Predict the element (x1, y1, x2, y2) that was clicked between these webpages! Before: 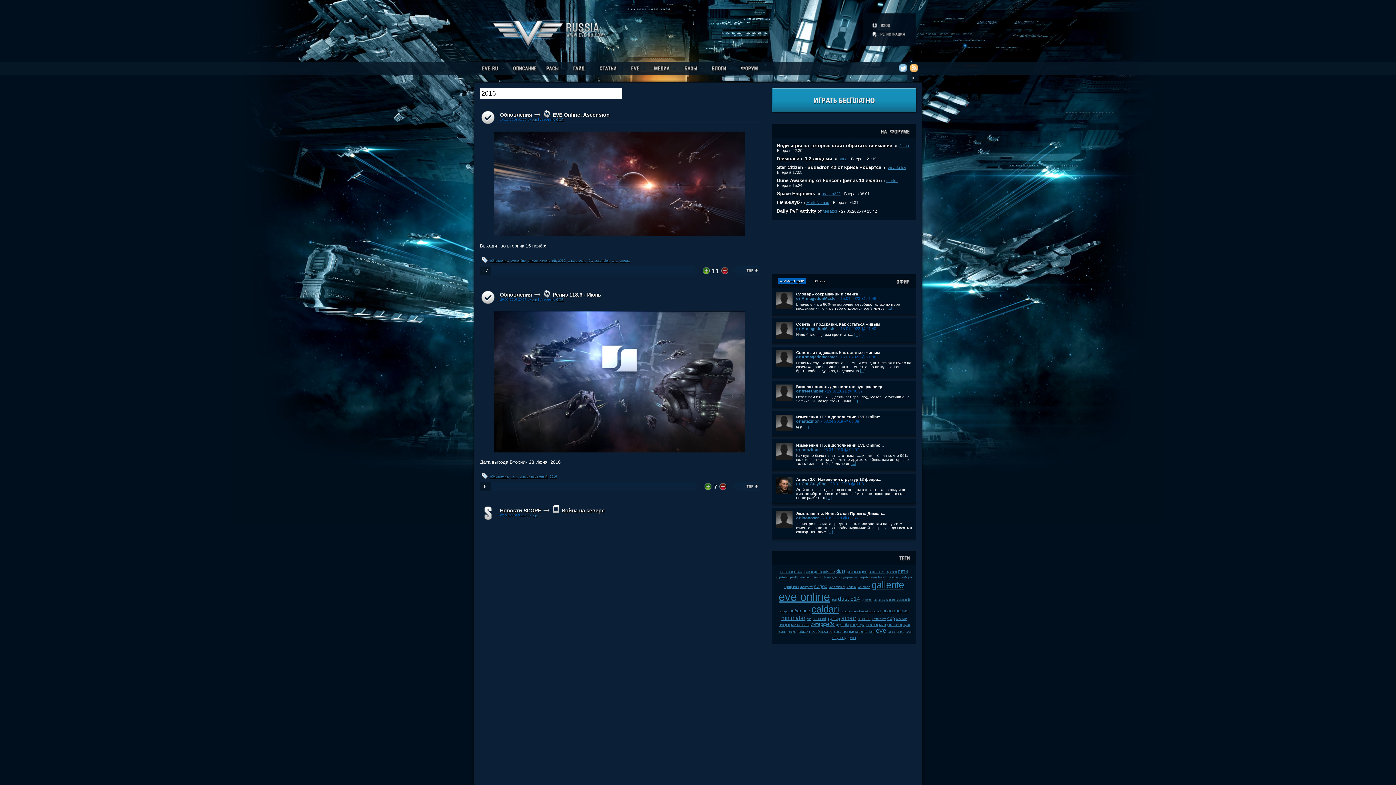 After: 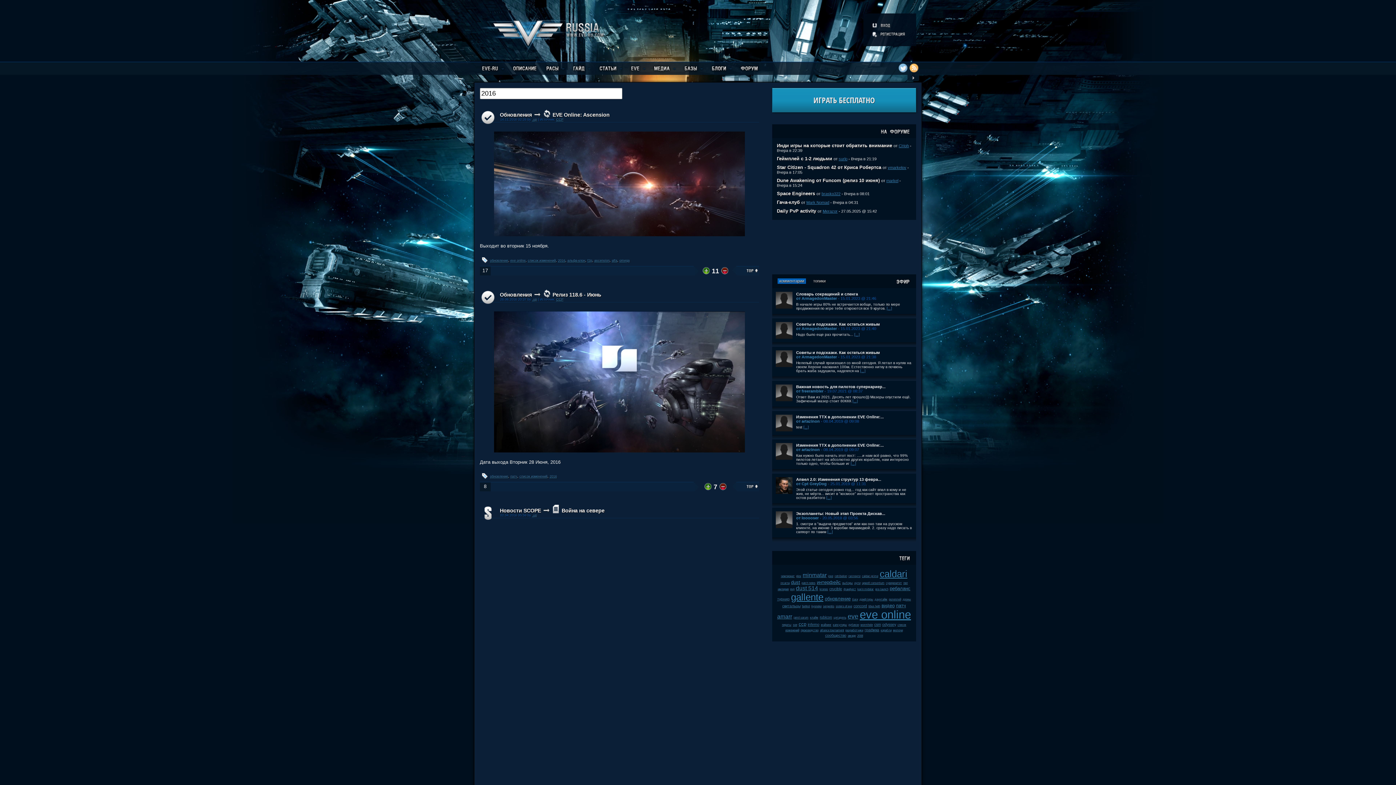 Action: label: 2016 bbox: (549, 474, 557, 478)